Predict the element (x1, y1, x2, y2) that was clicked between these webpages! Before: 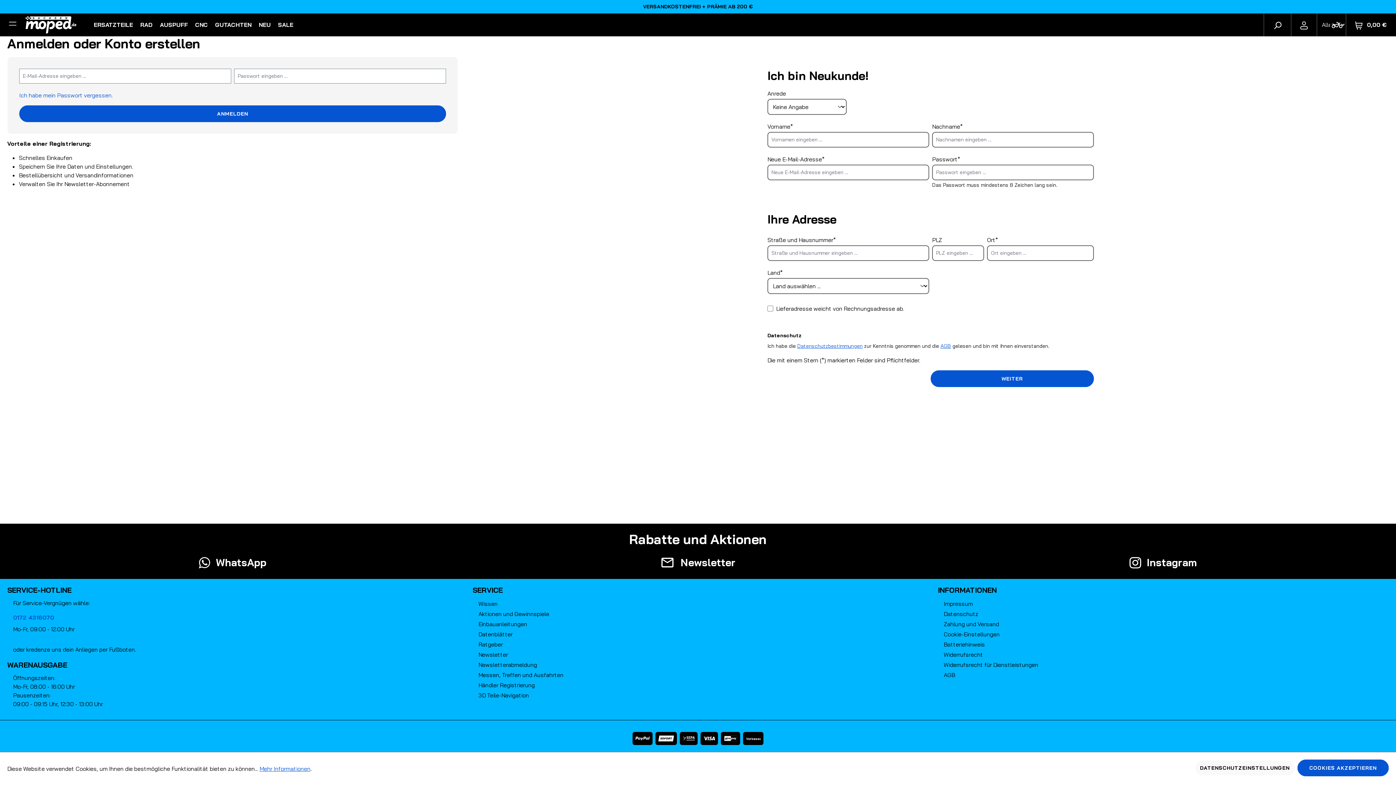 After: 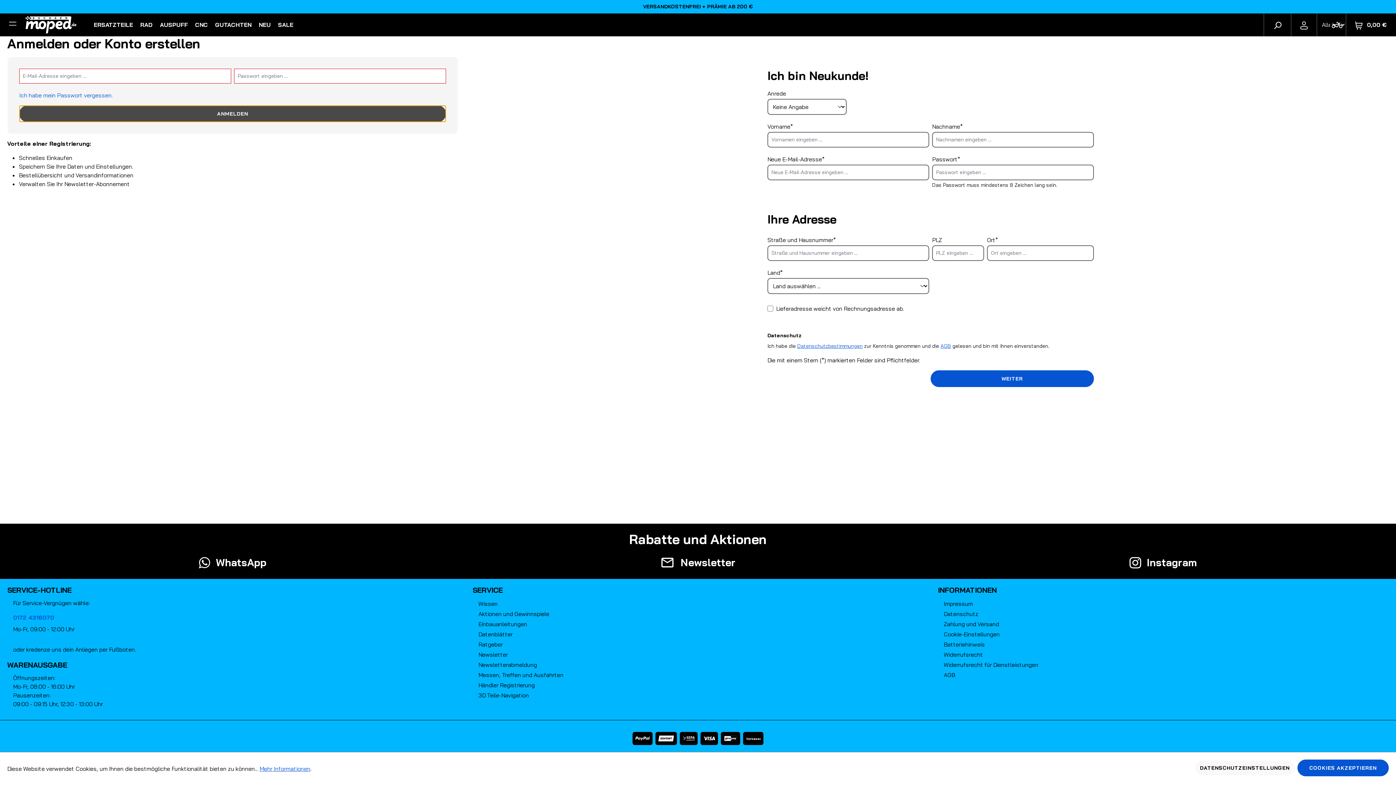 Action: label: ANMELDEN bbox: (19, 105, 446, 122)